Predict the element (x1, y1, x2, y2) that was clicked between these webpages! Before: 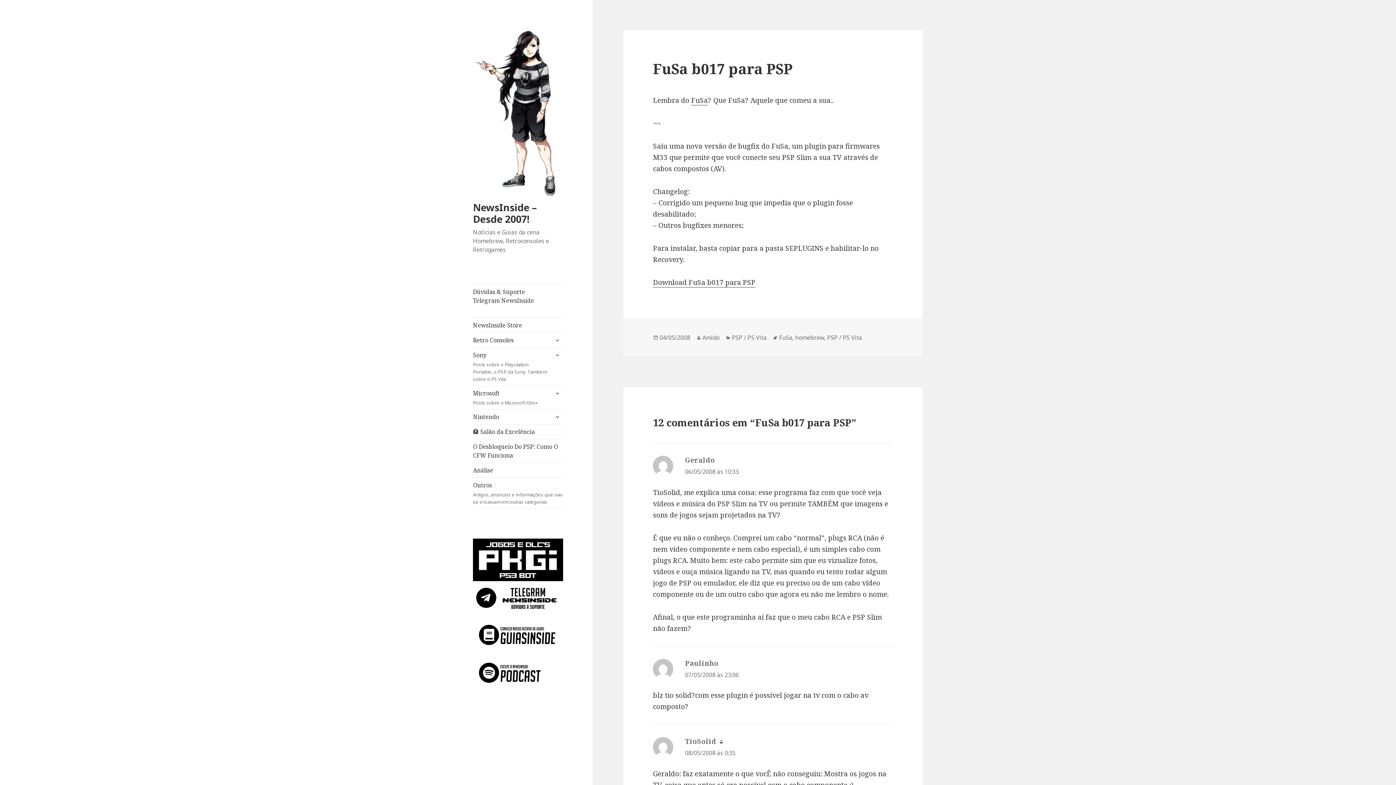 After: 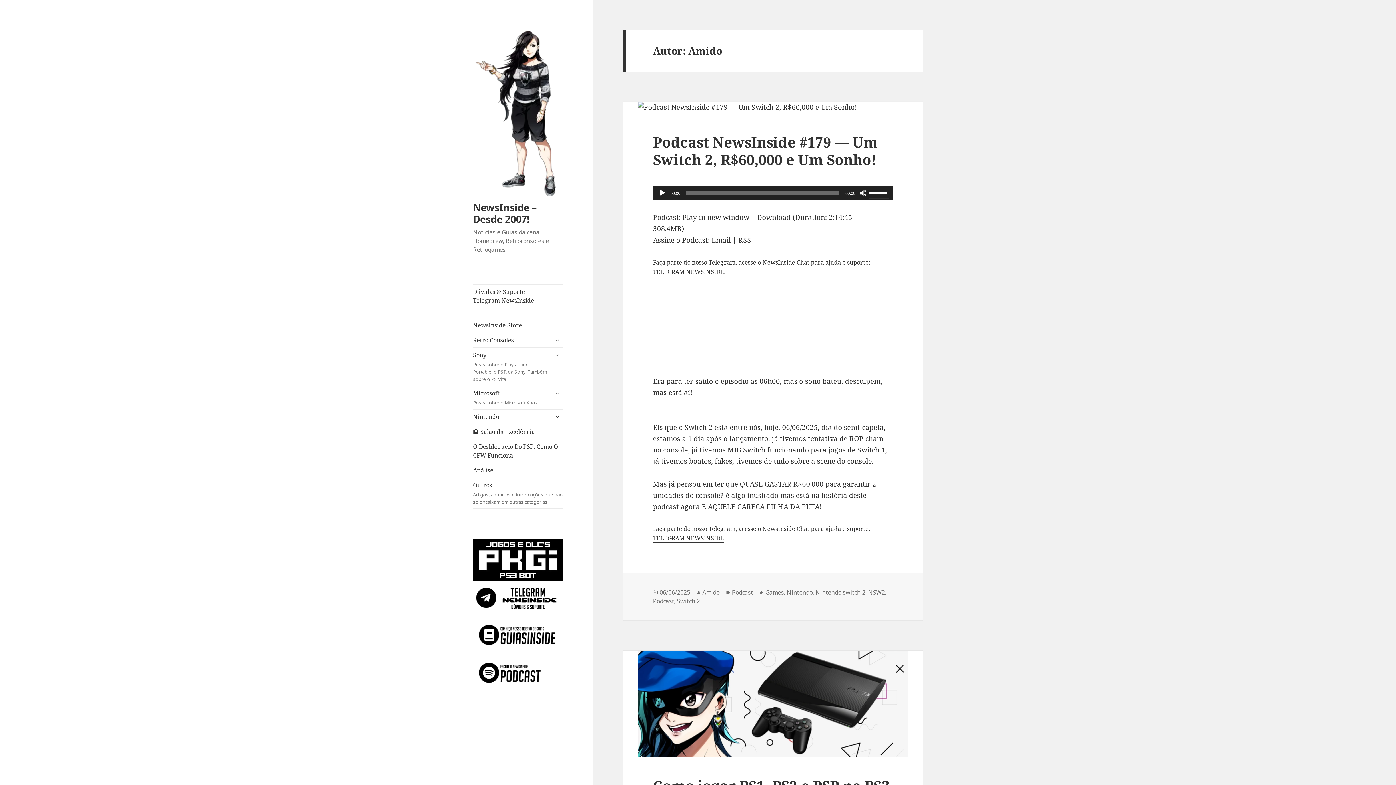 Action: bbox: (702, 333, 719, 342) label: Amido